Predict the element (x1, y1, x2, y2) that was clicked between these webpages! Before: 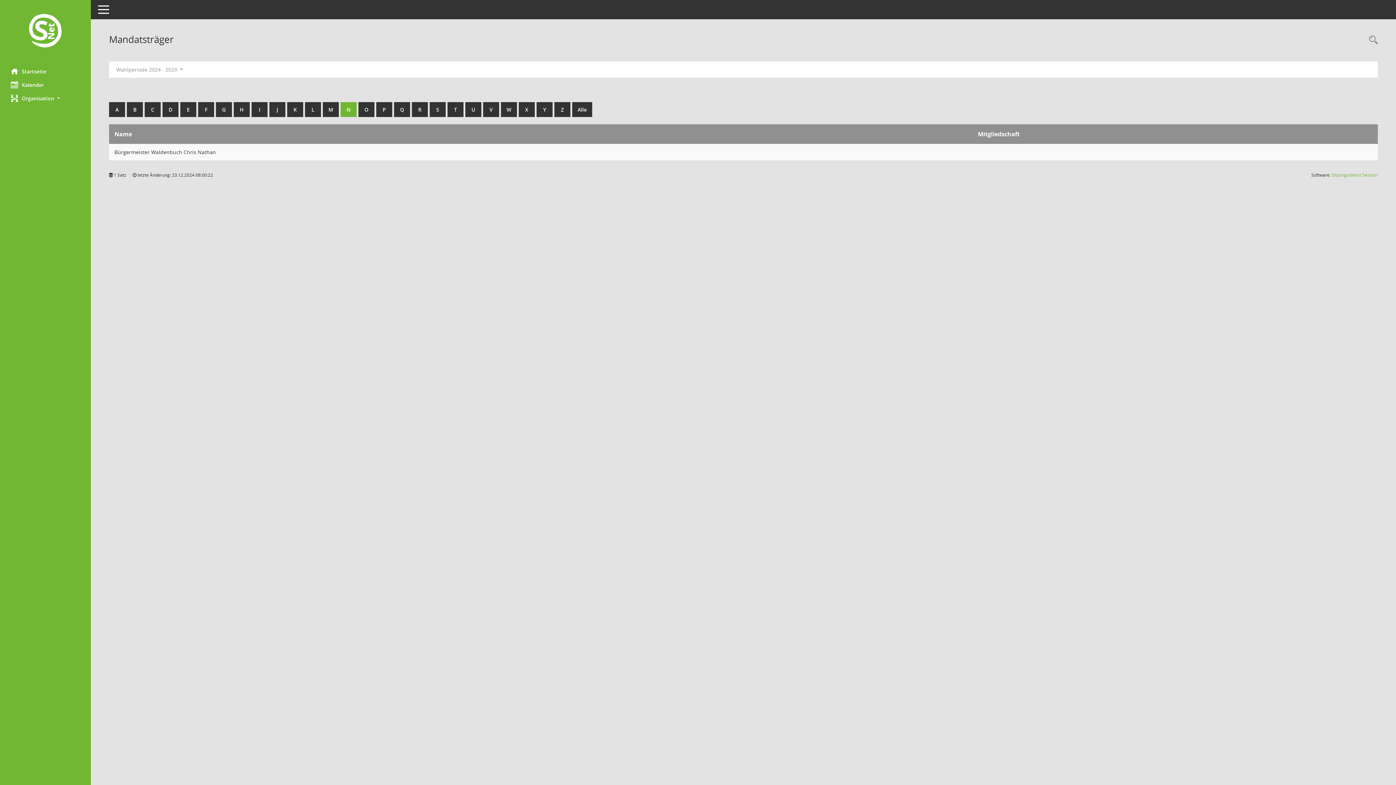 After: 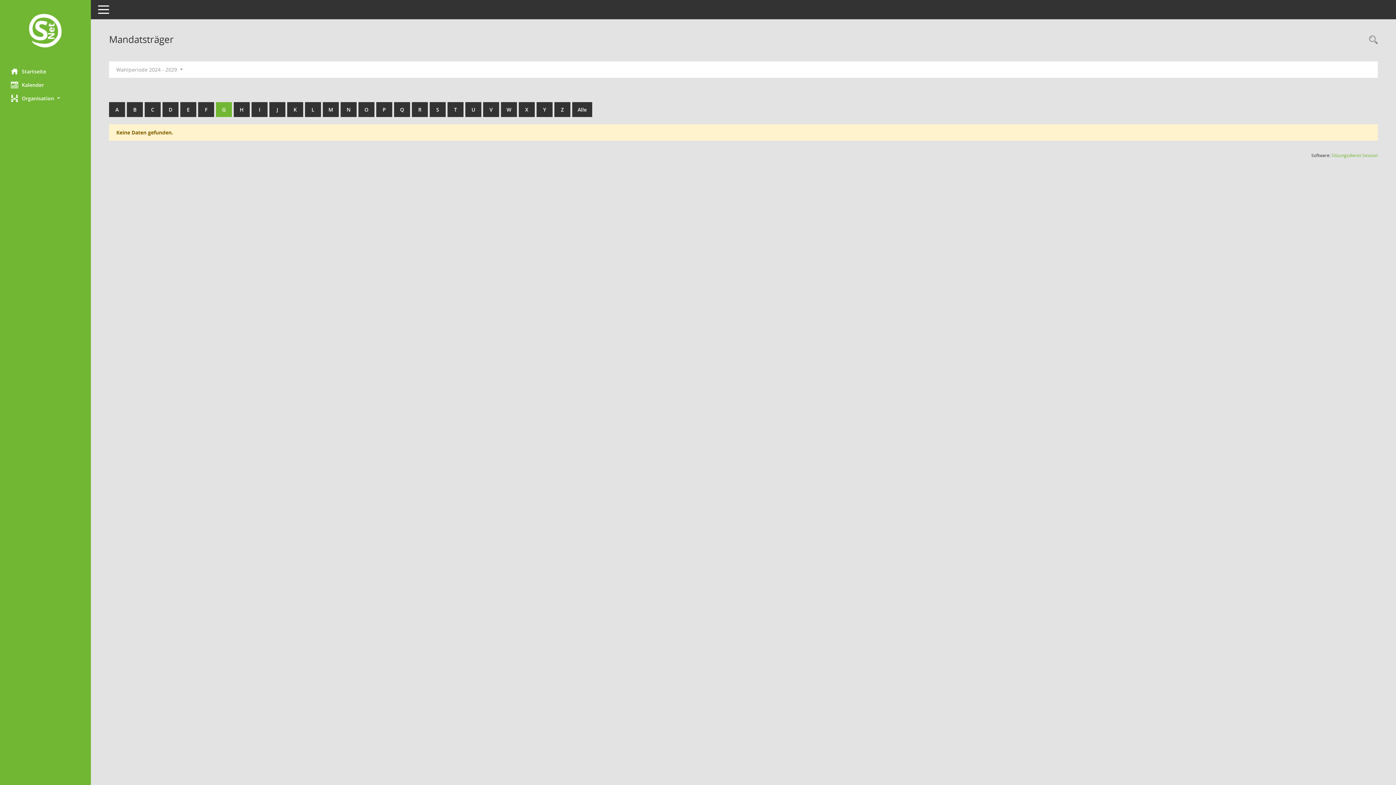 Action: label: G bbox: (216, 102, 232, 117)